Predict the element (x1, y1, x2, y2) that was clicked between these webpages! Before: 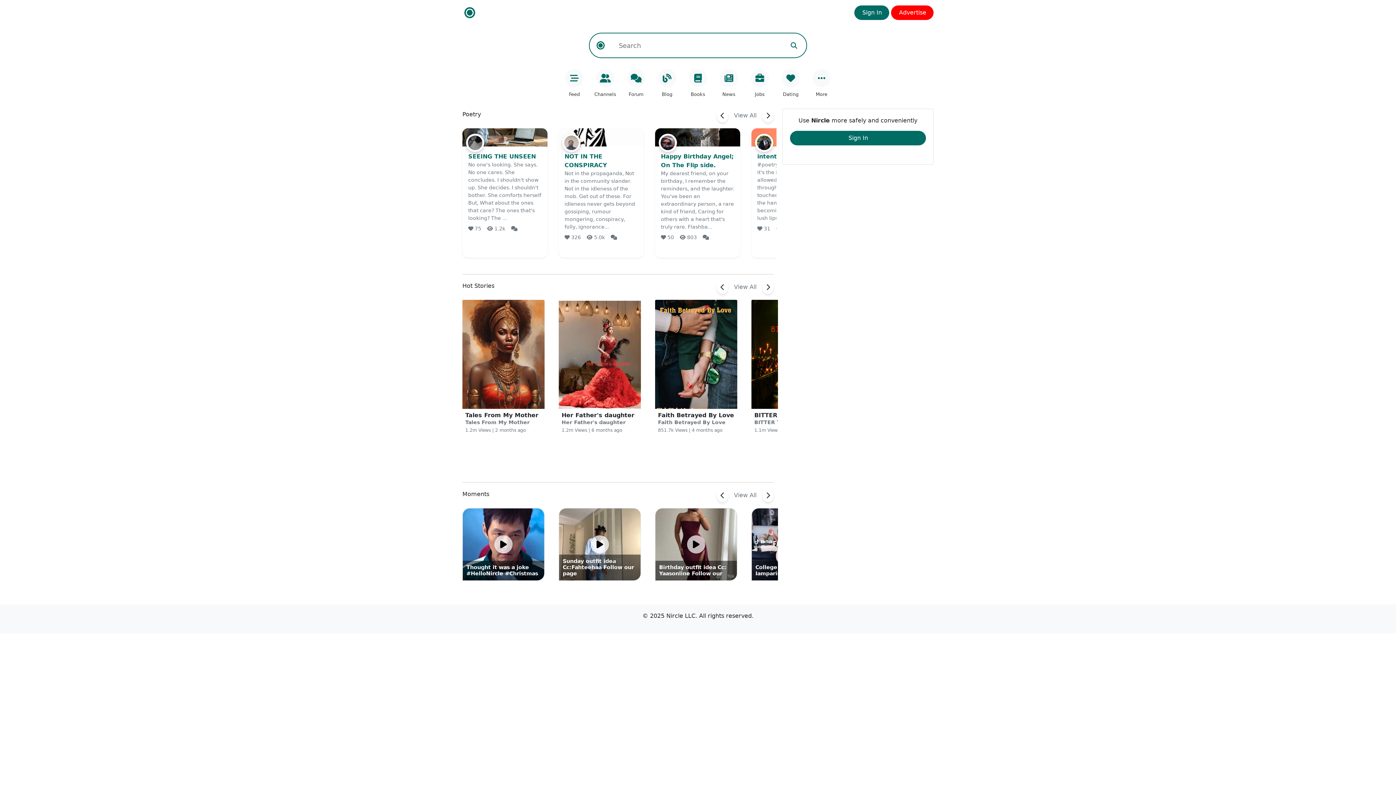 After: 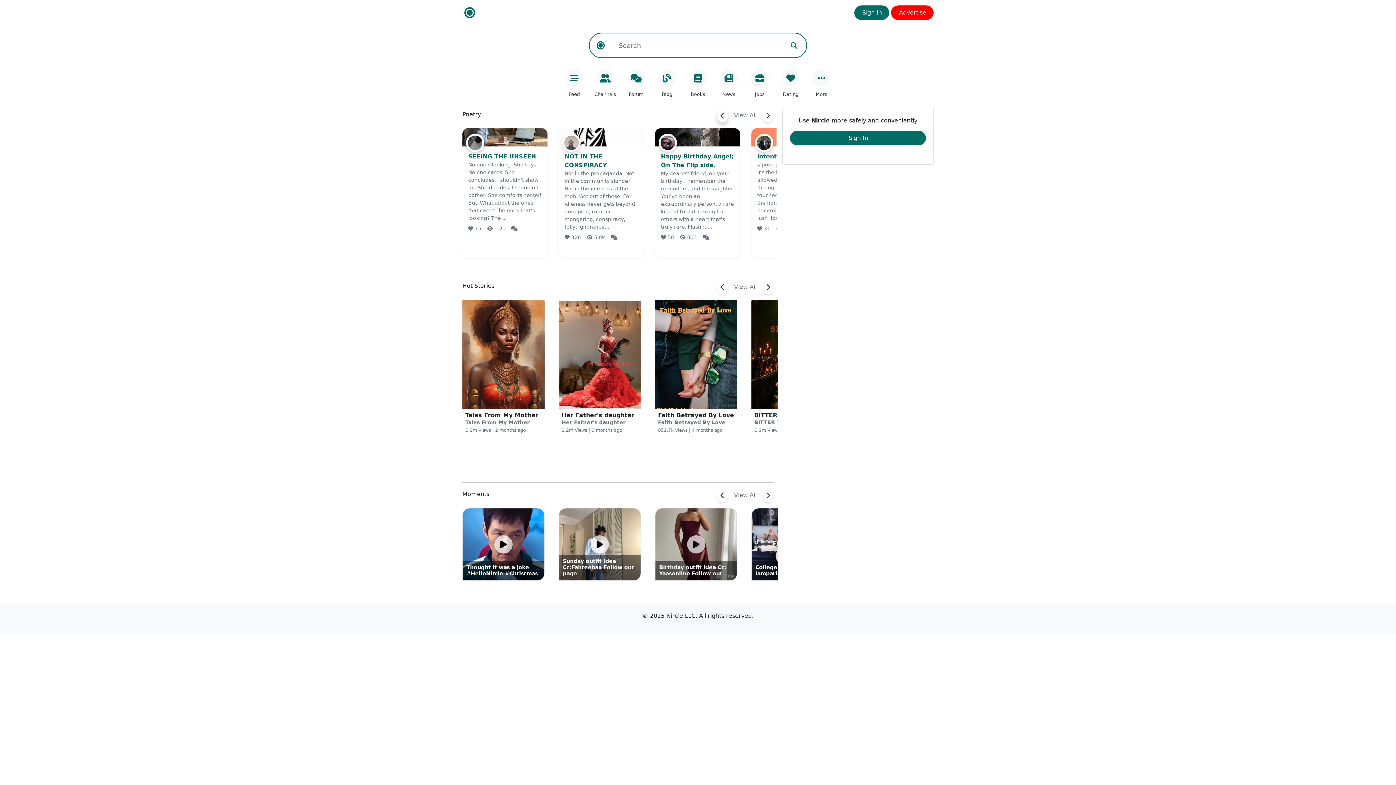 Action: bbox: (717, 108, 728, 122)